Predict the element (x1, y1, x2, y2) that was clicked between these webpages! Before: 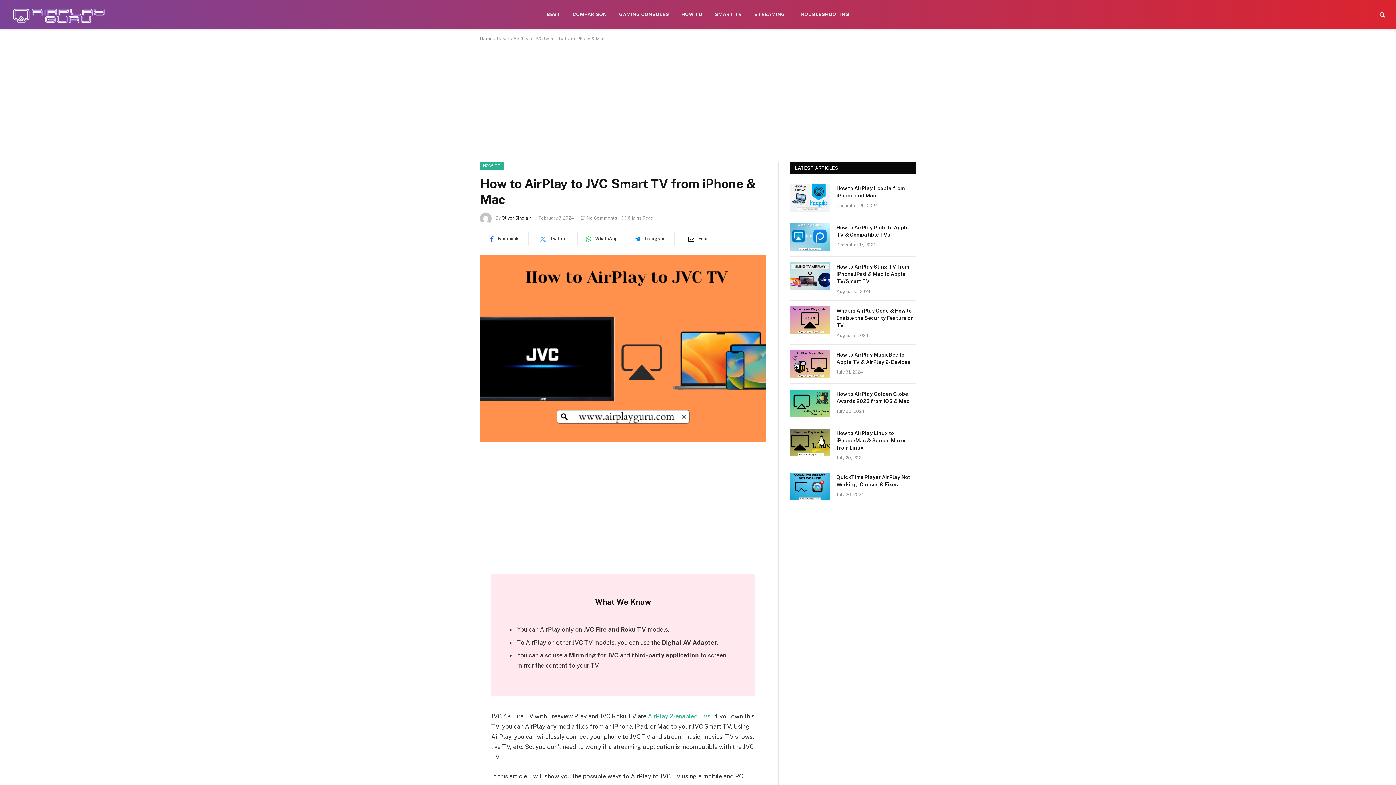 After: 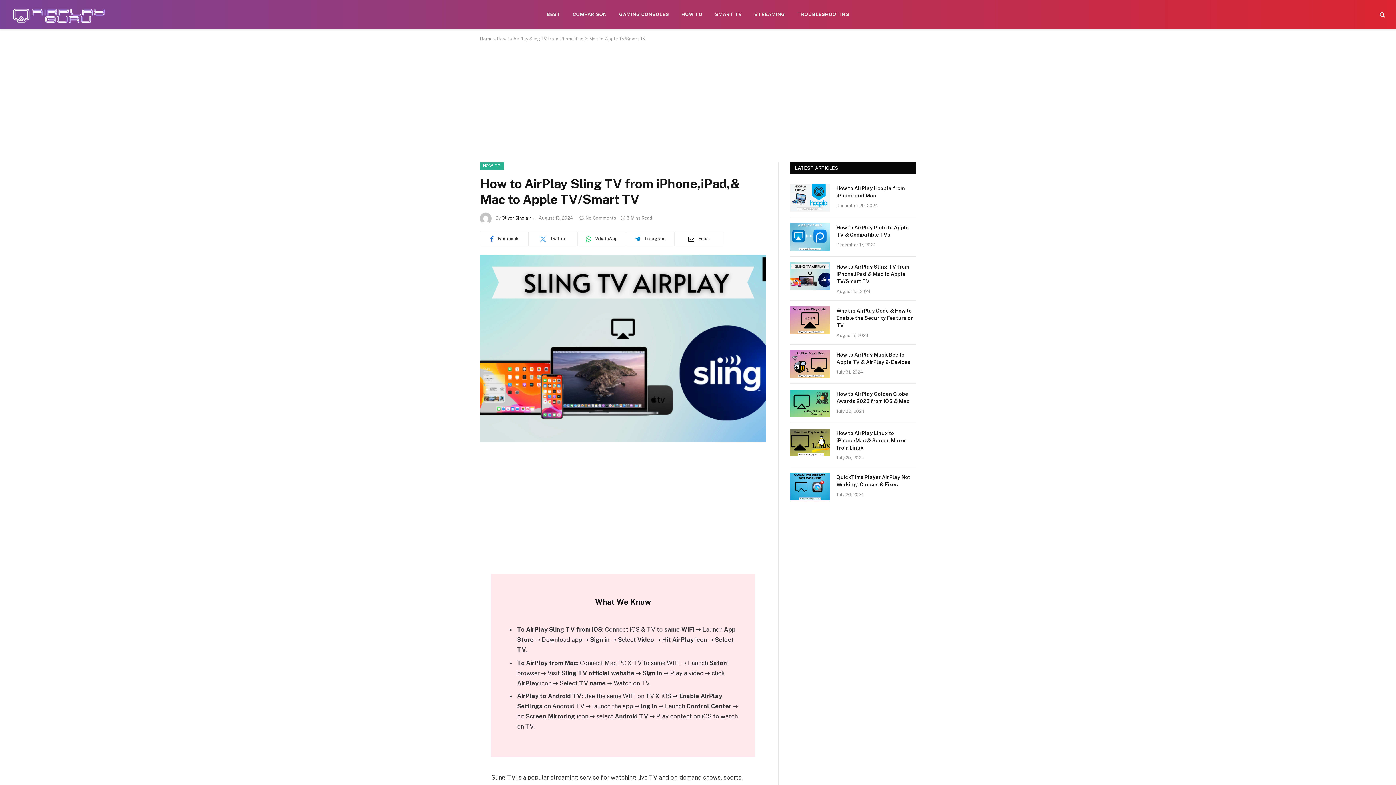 Action: bbox: (790, 262, 830, 290)